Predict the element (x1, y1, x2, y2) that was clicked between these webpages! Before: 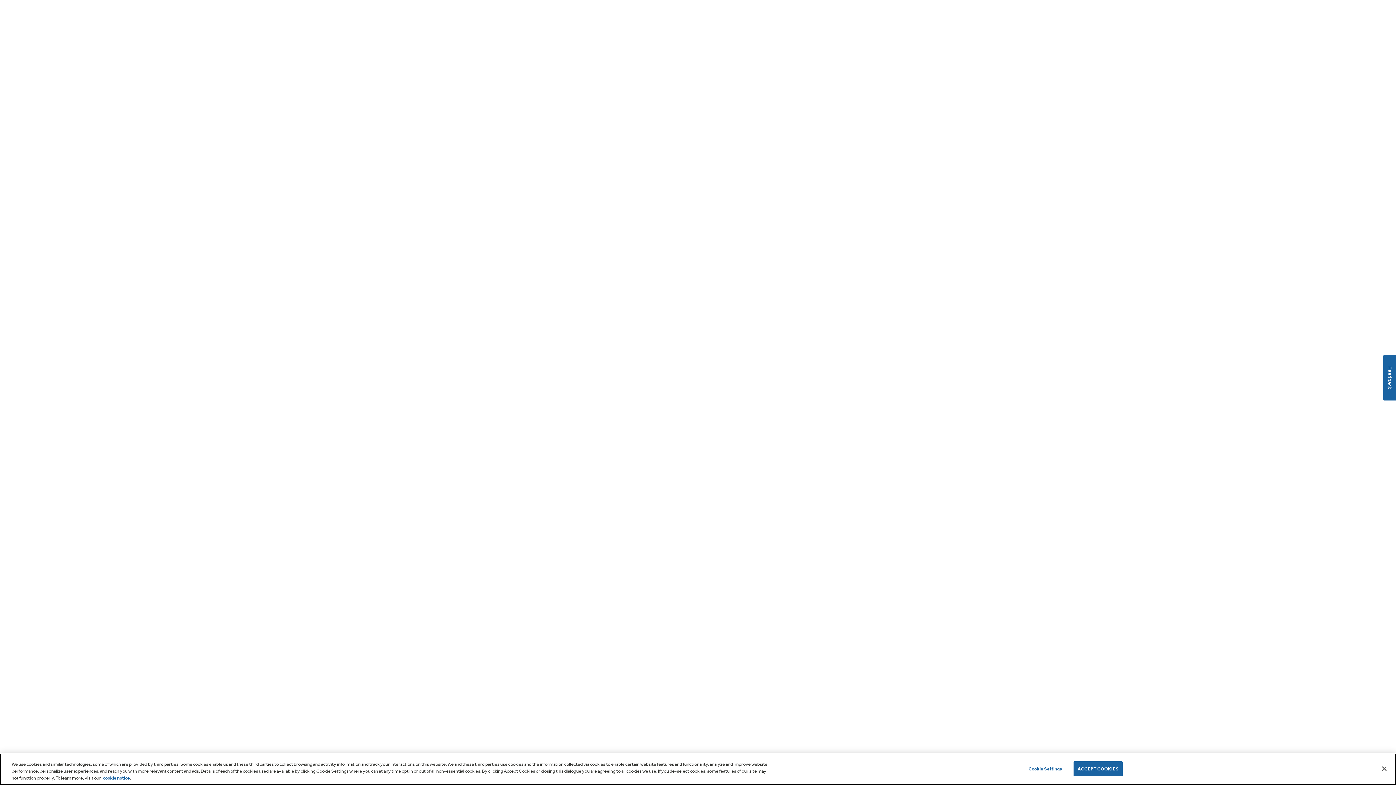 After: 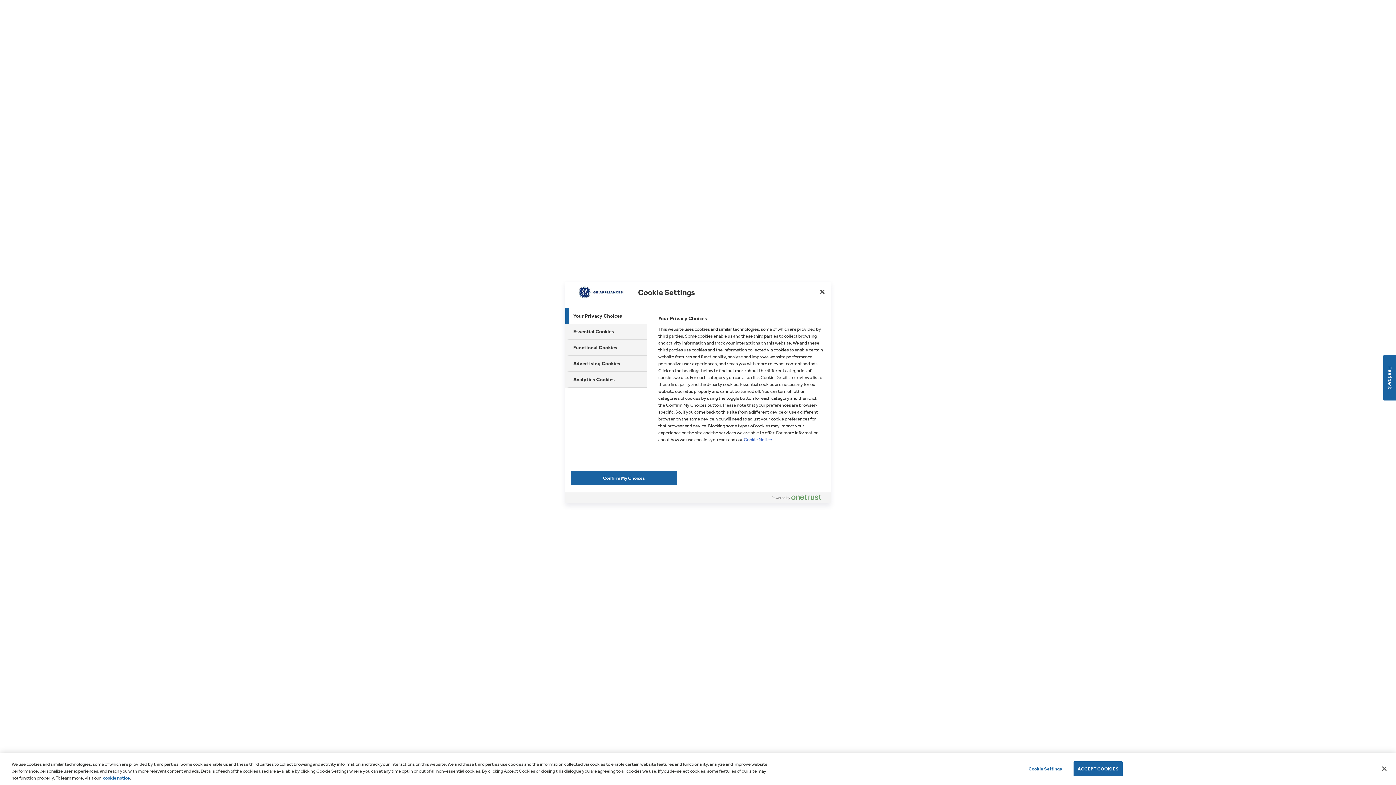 Action: bbox: (1022, 762, 1068, 776) label: Cookie Settings